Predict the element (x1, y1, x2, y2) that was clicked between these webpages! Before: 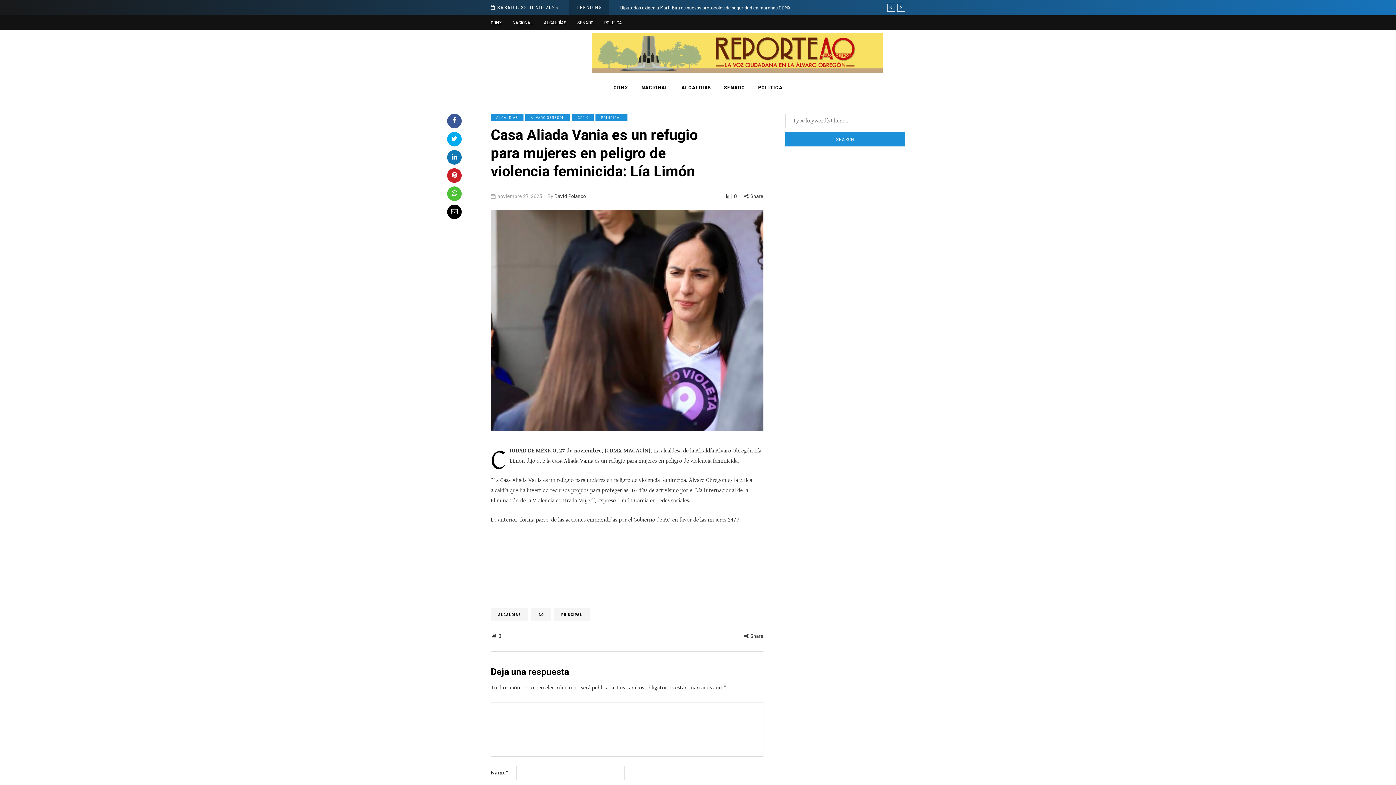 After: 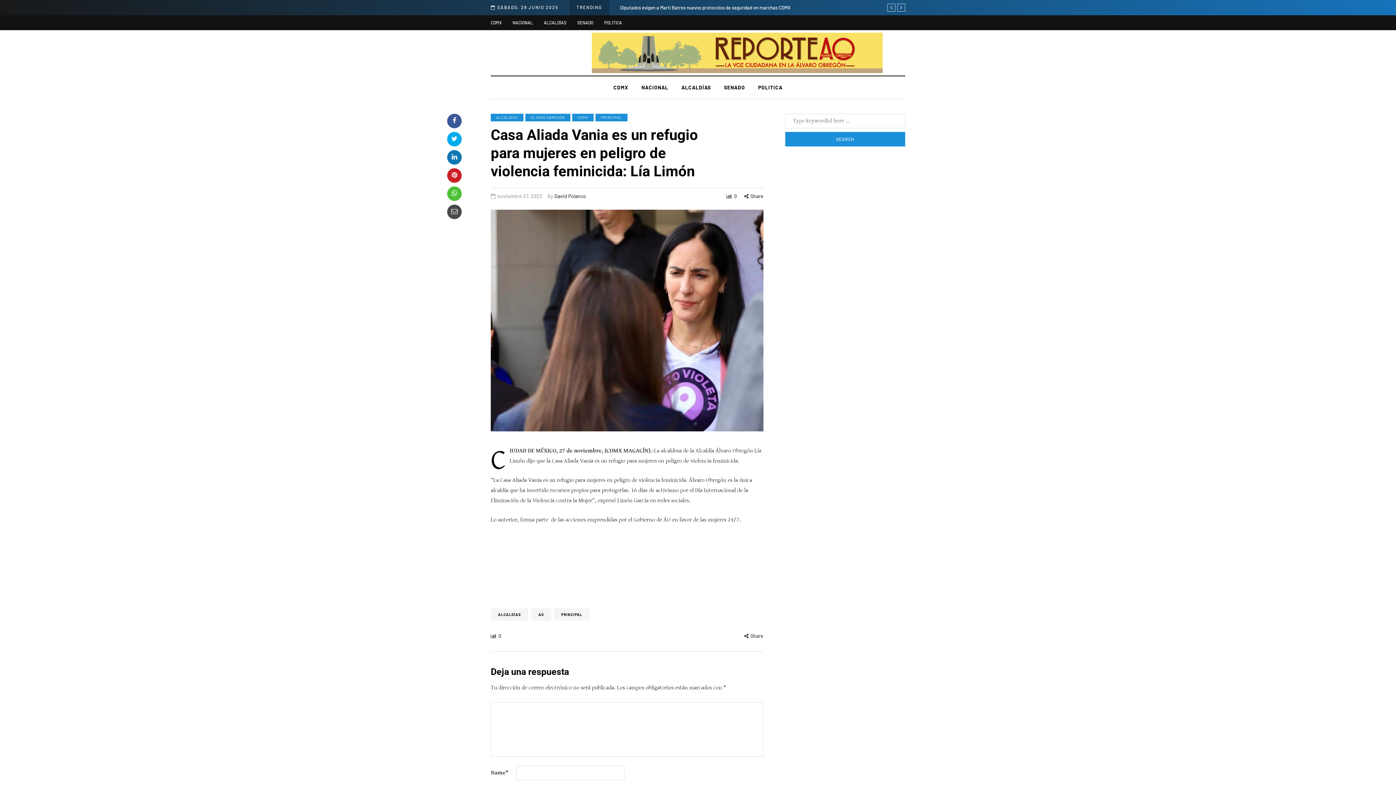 Action: bbox: (447, 204, 461, 219)